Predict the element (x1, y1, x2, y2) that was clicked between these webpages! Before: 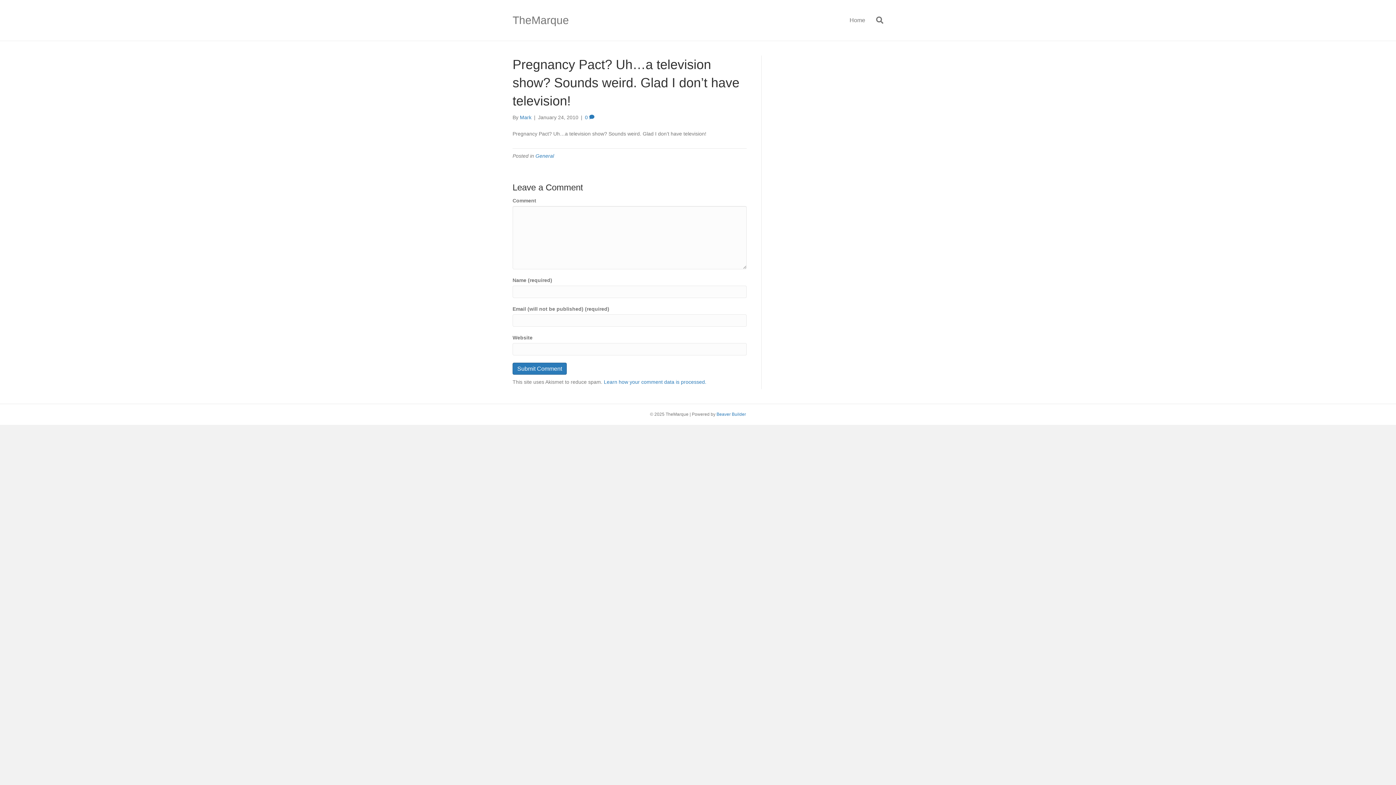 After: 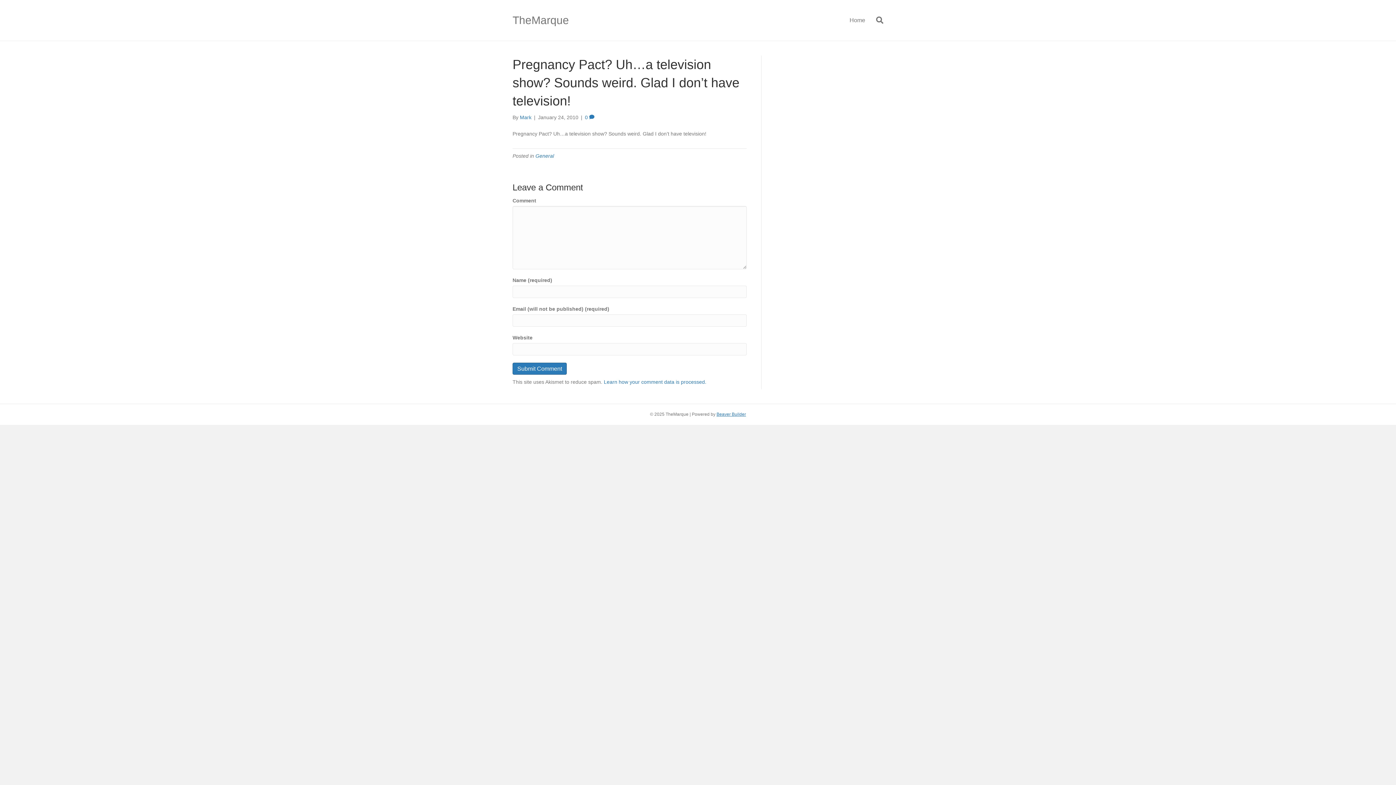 Action: bbox: (716, 412, 746, 417) label: Beaver Builder